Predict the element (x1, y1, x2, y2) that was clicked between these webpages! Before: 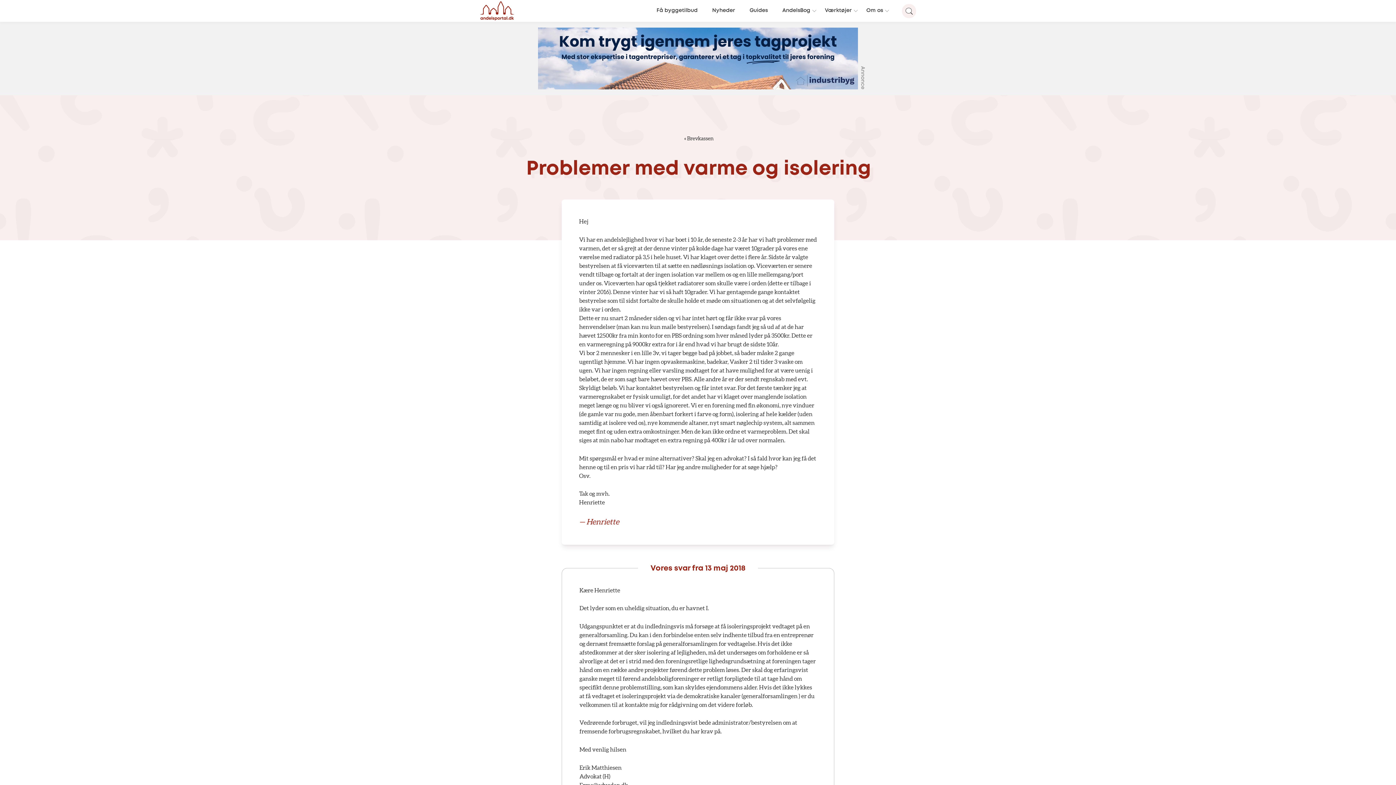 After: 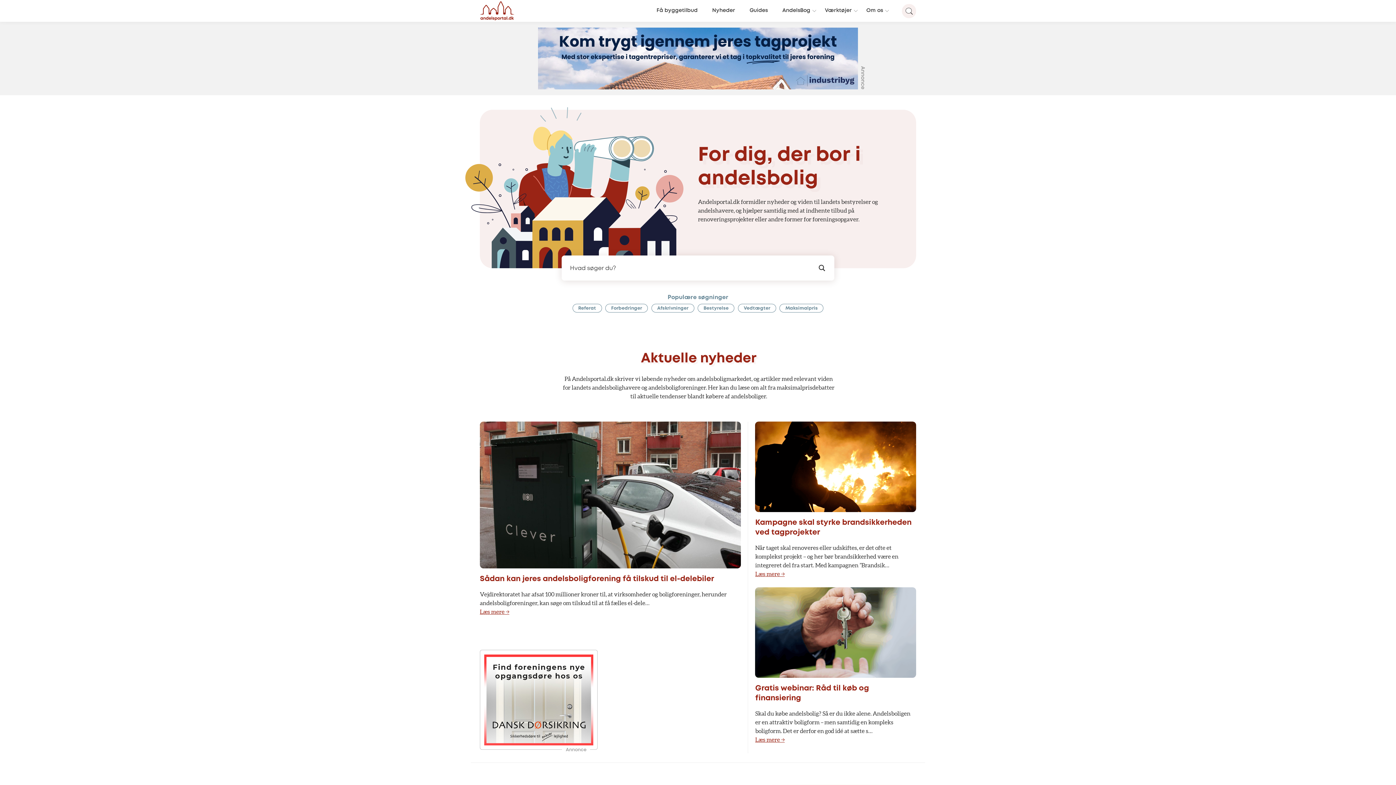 Action: bbox: (480, 0, 514, 21)